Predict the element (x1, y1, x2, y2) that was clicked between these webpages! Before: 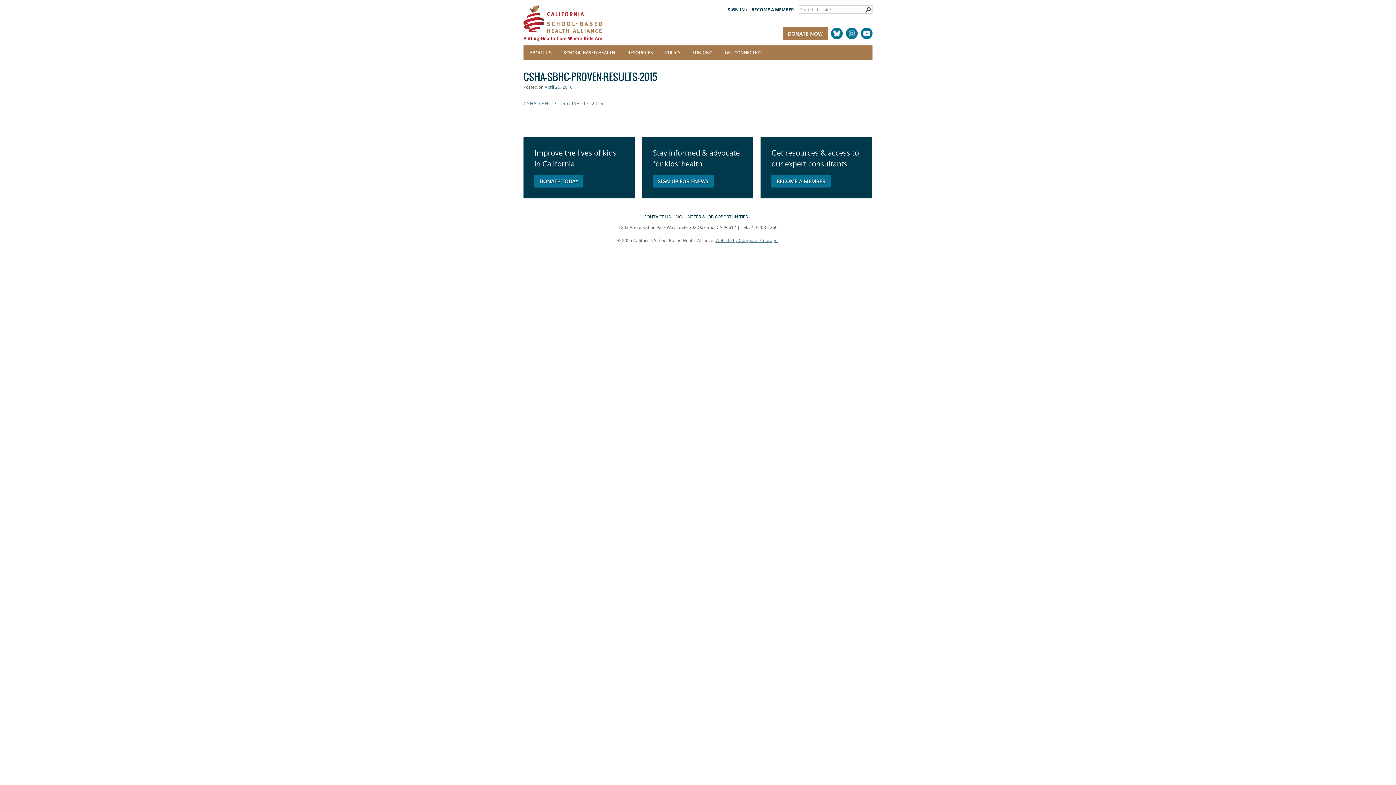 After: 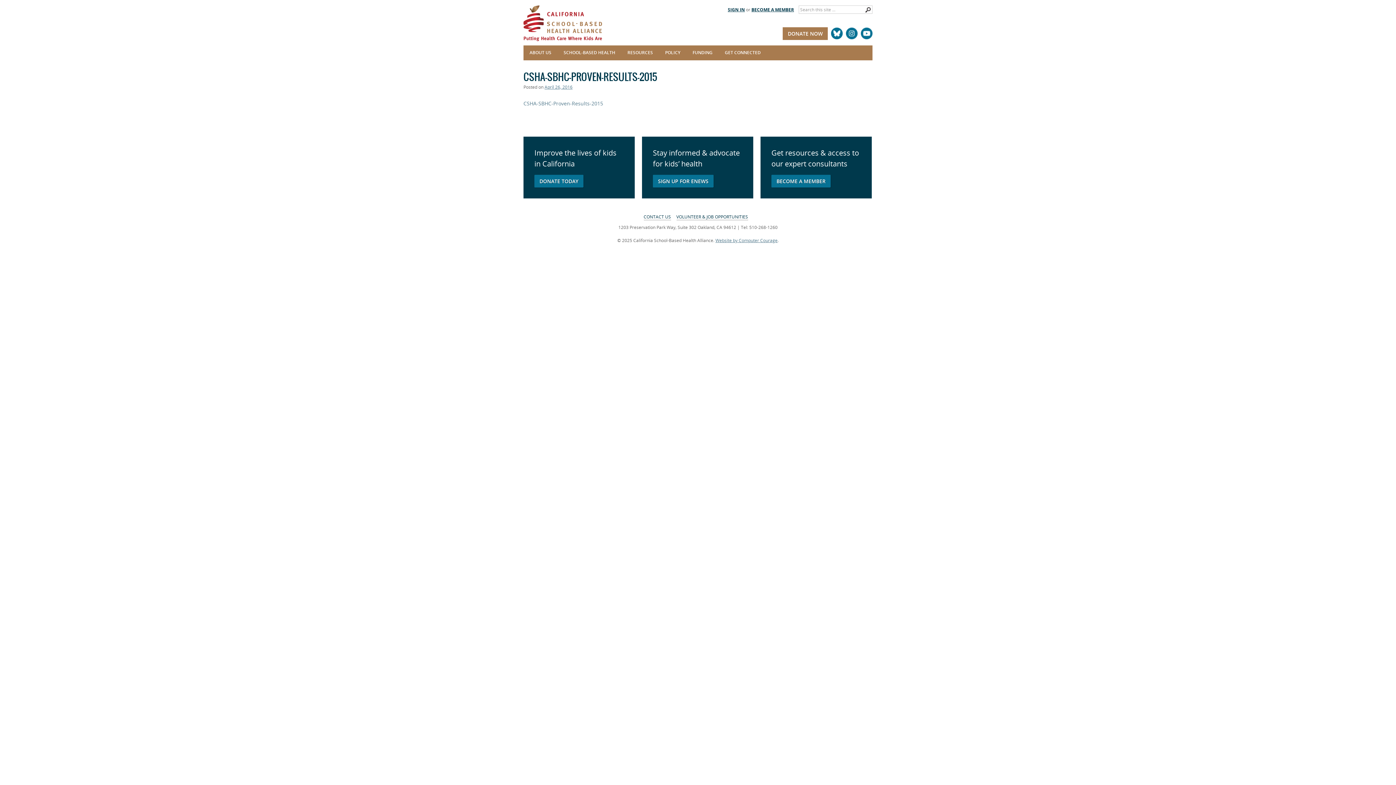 Action: label: CSHA-SBHC-Proven-Results-2015 bbox: (523, 99, 603, 106)